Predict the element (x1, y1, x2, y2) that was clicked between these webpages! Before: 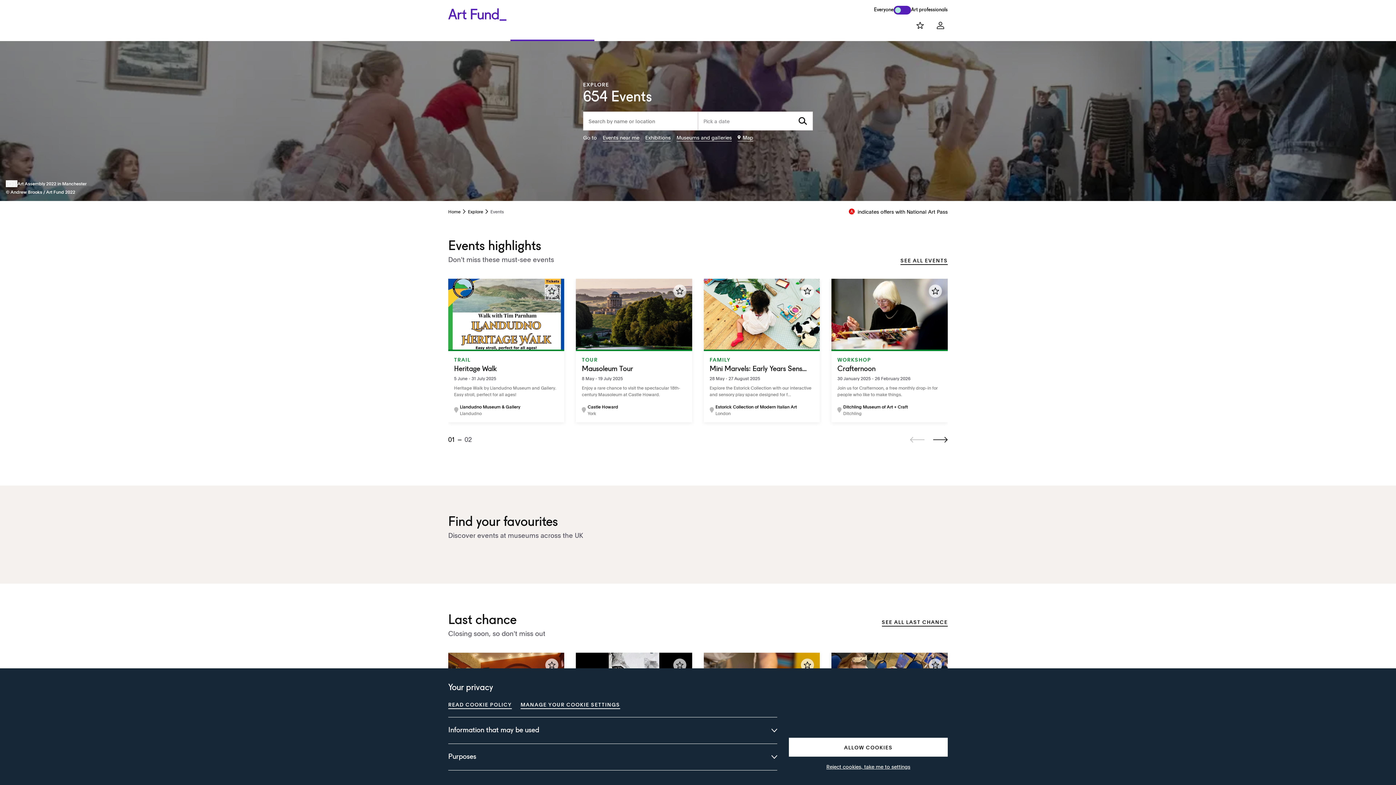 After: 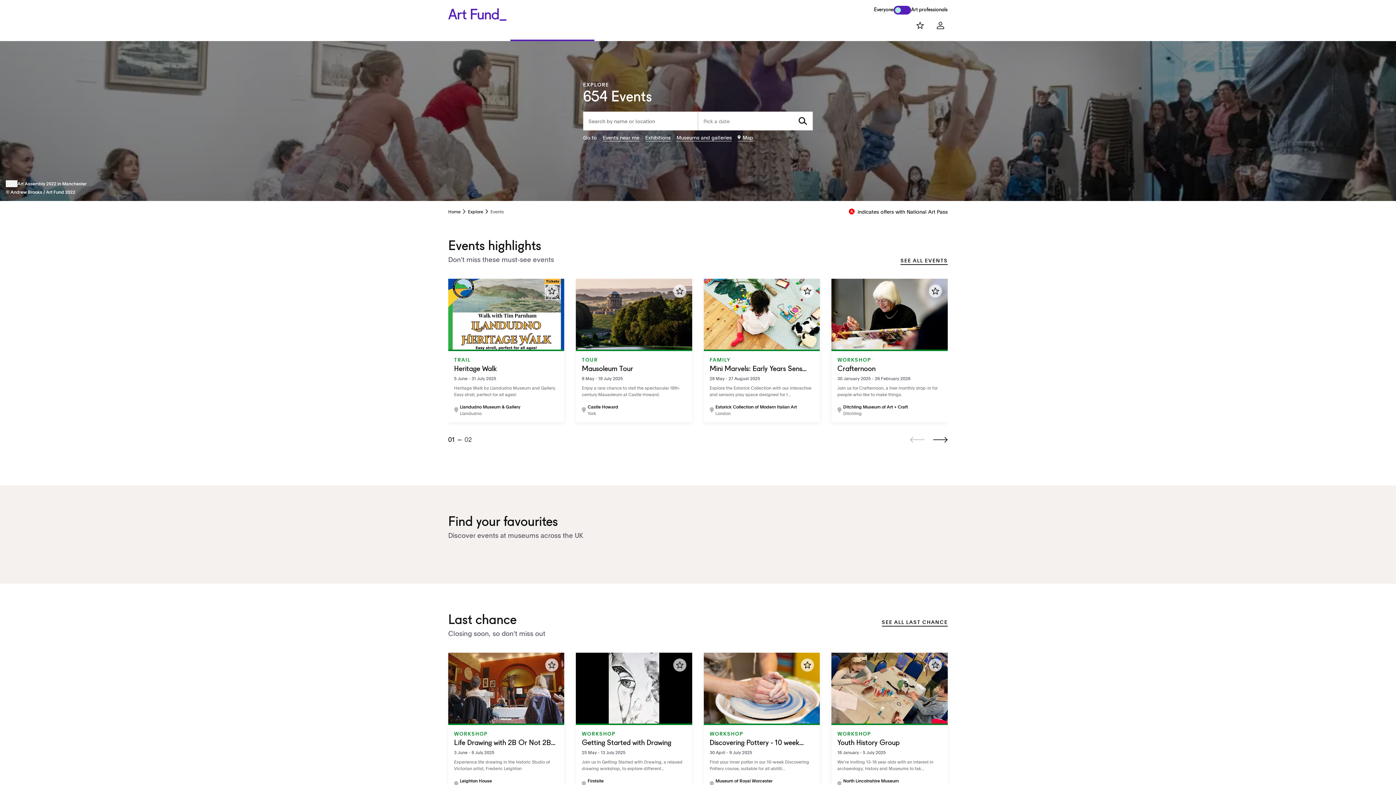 Action: bbox: (789, 738, 947, 757) label: ALLOW COOKIES